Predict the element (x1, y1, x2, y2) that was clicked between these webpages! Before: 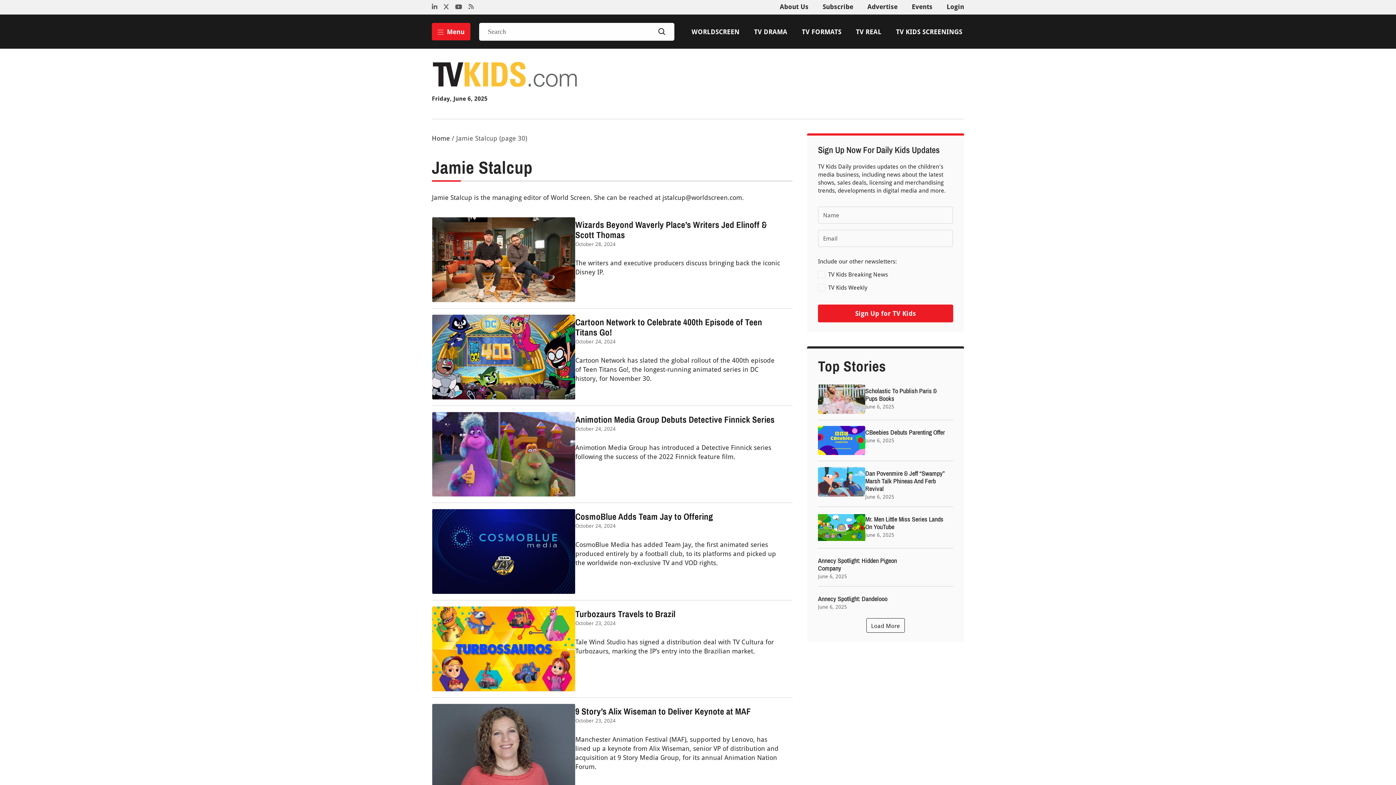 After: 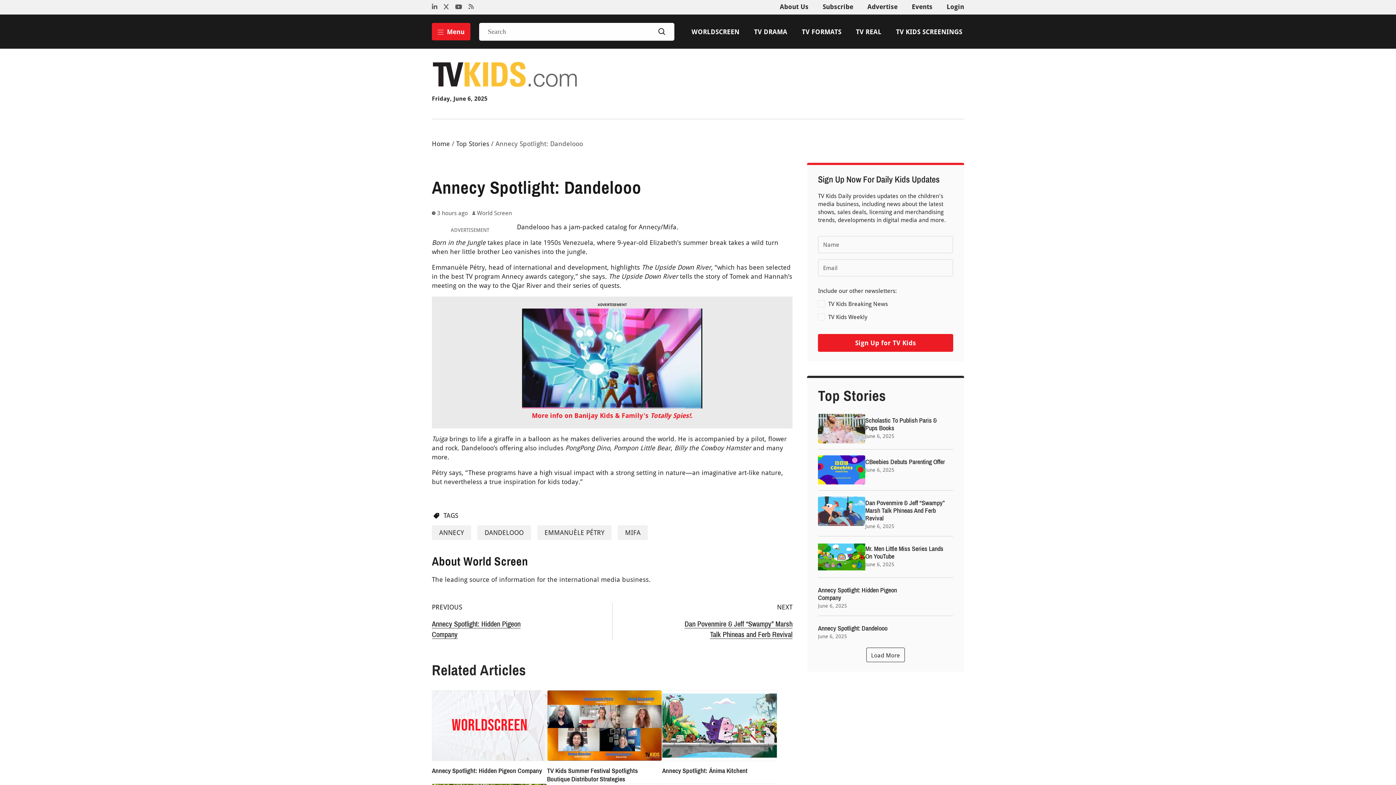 Action: label: Annecy Spotlight: Dandelooo bbox: (818, 595, 887, 602)